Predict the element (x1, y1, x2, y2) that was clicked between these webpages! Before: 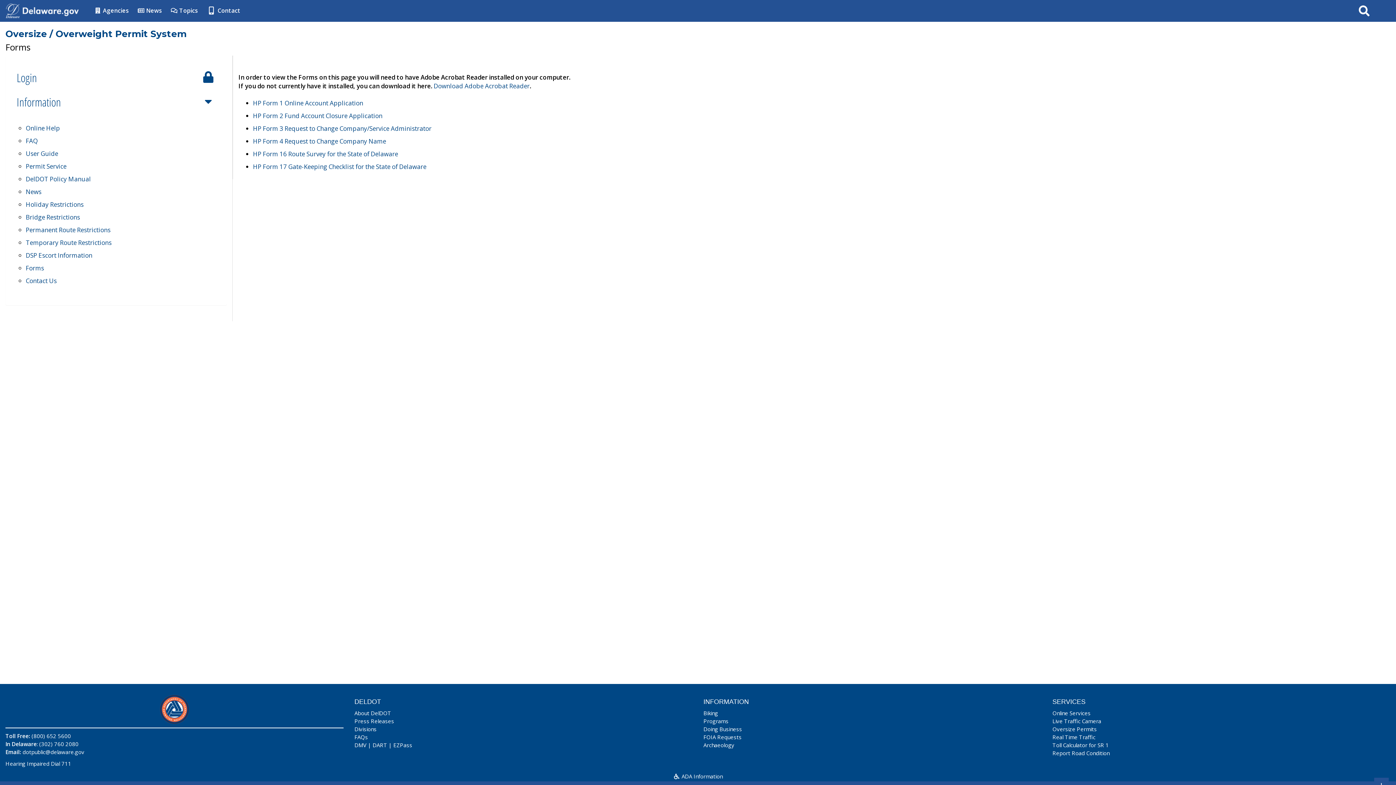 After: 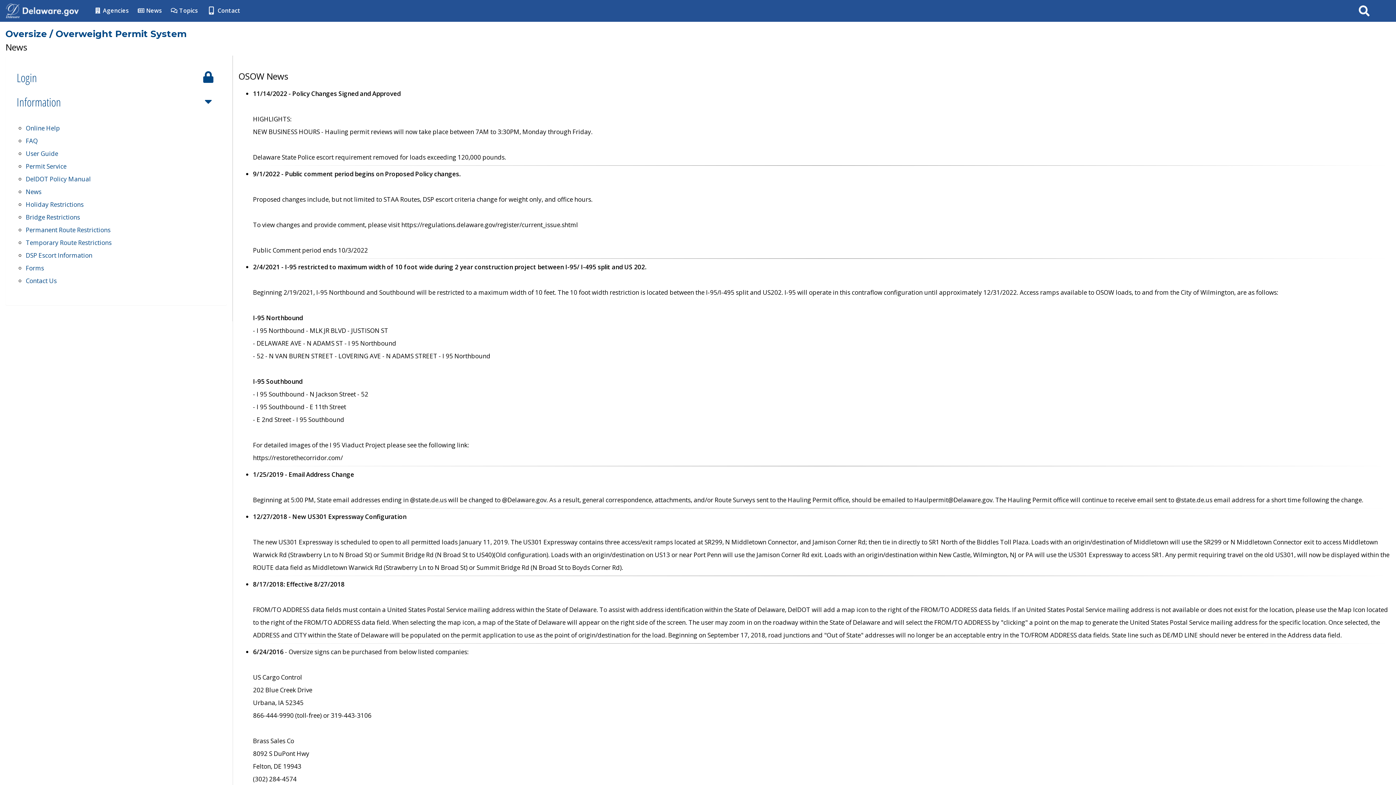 Action: bbox: (25, 187, 41, 196) label: News